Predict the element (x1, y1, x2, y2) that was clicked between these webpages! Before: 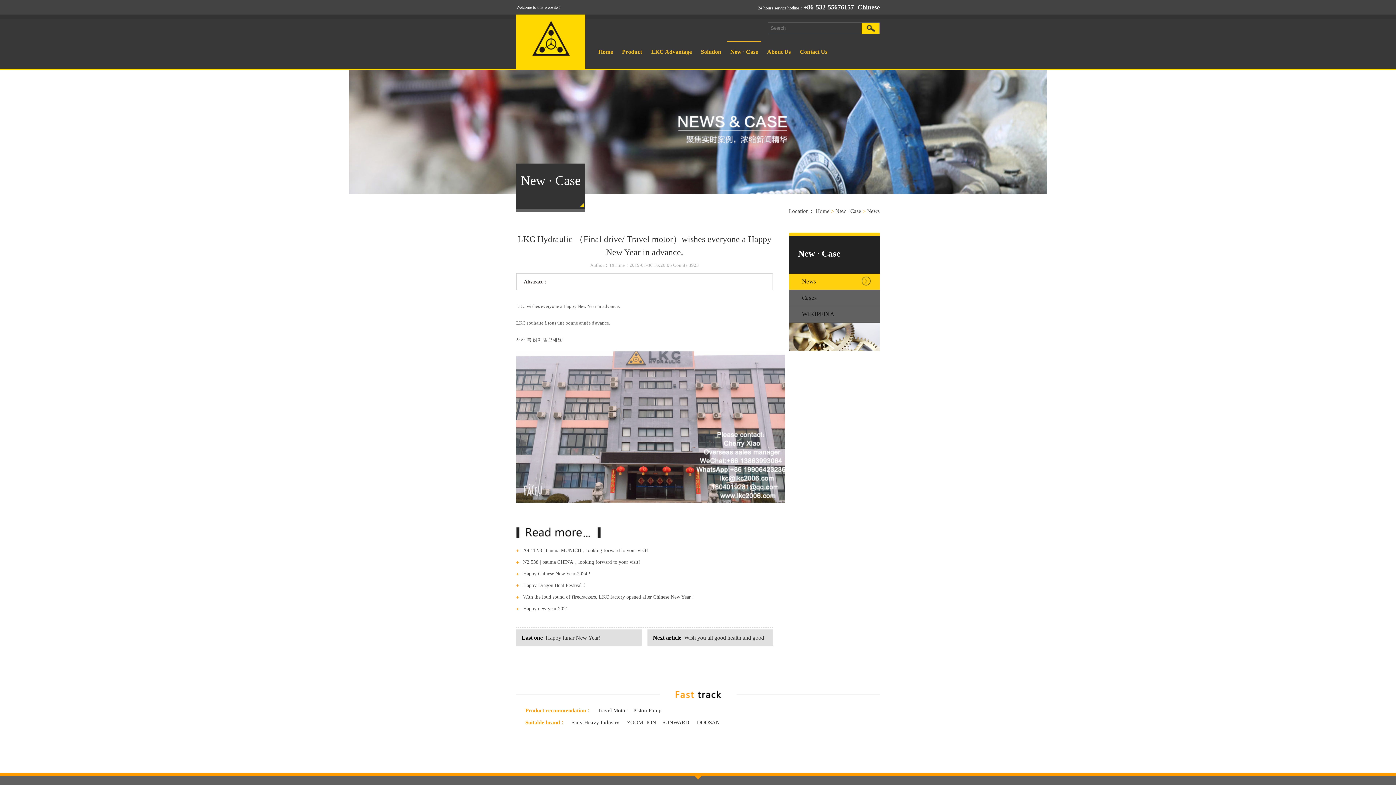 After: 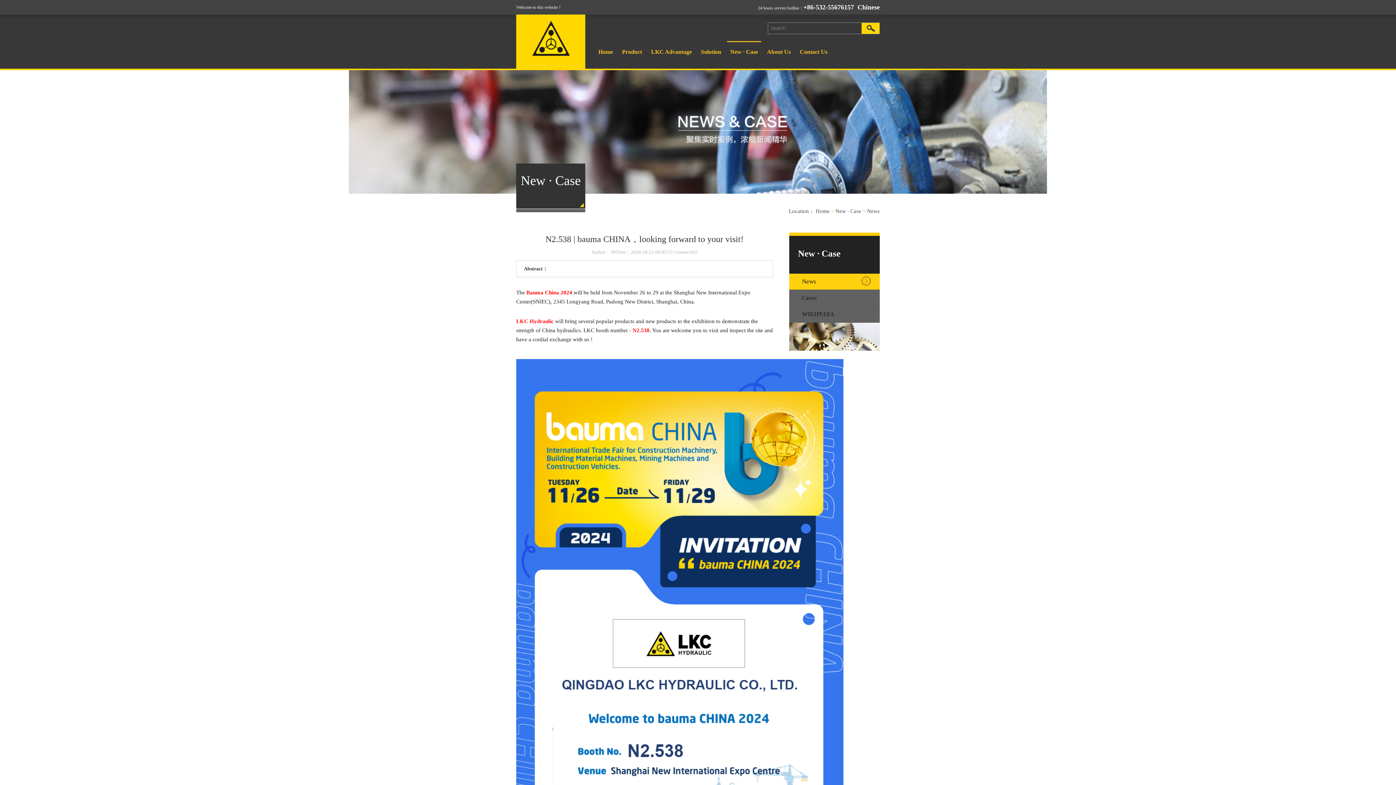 Action: label: N2.538 | bauma CHINA，looking forward to your visit! bbox: (523, 559, 640, 565)